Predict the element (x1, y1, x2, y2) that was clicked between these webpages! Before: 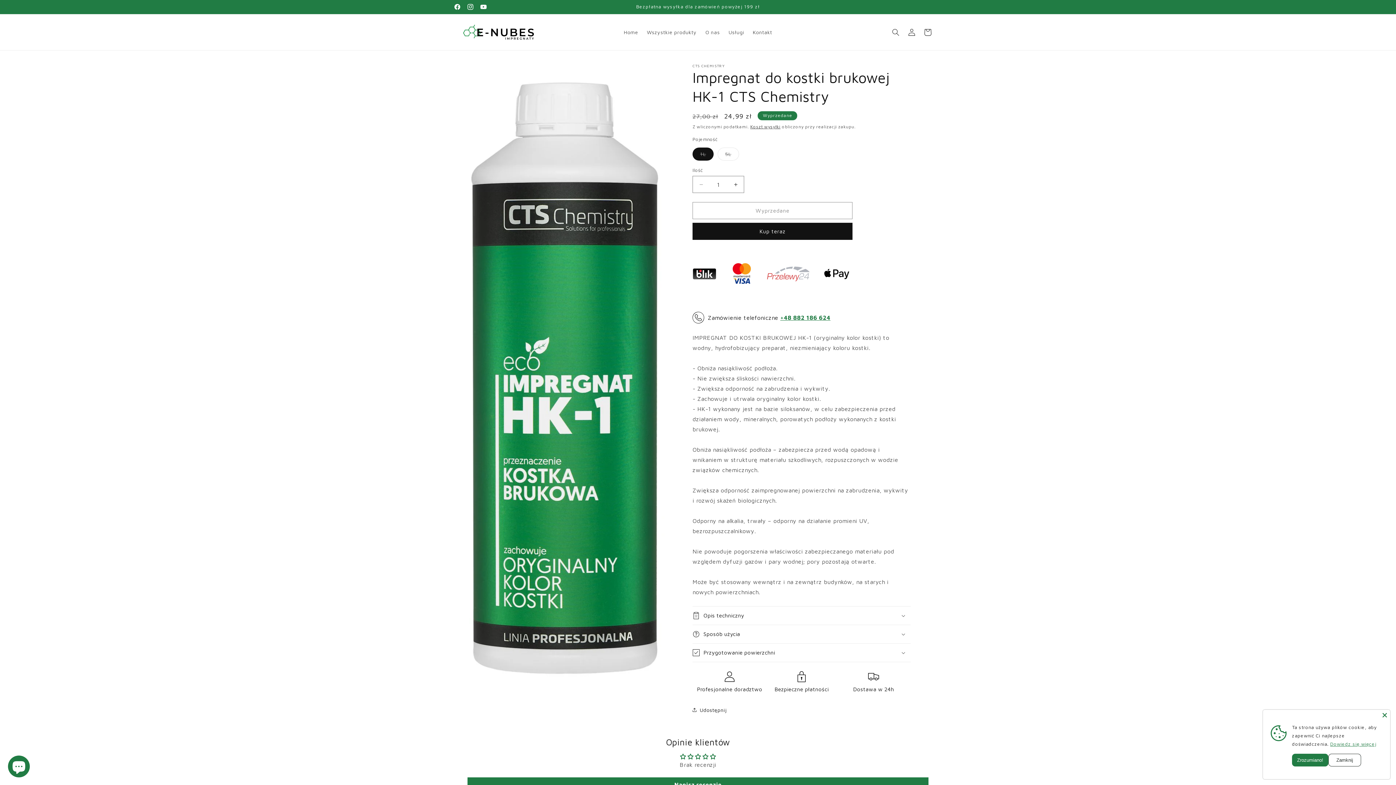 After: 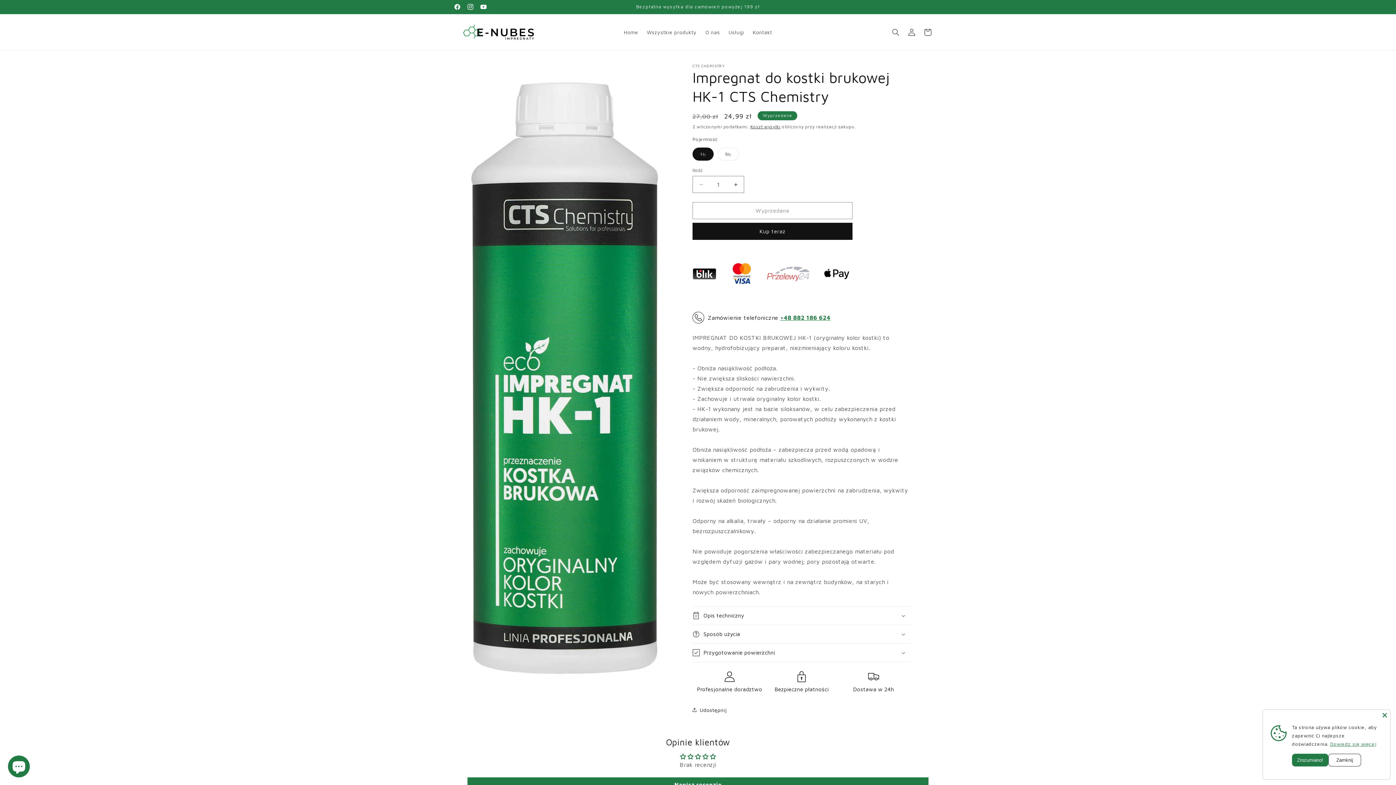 Action: bbox: (1330, 741, 1376, 747) label: Dowiedz się więcej